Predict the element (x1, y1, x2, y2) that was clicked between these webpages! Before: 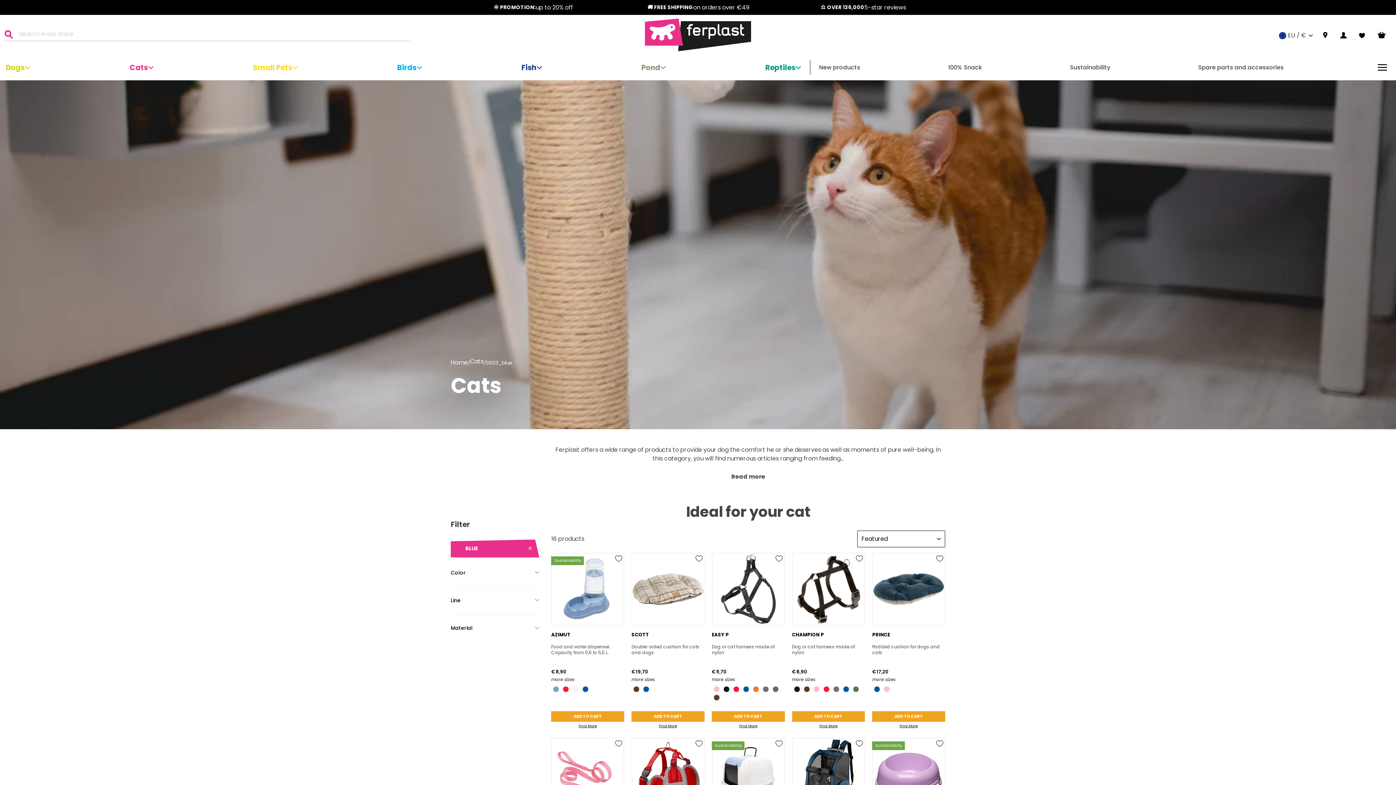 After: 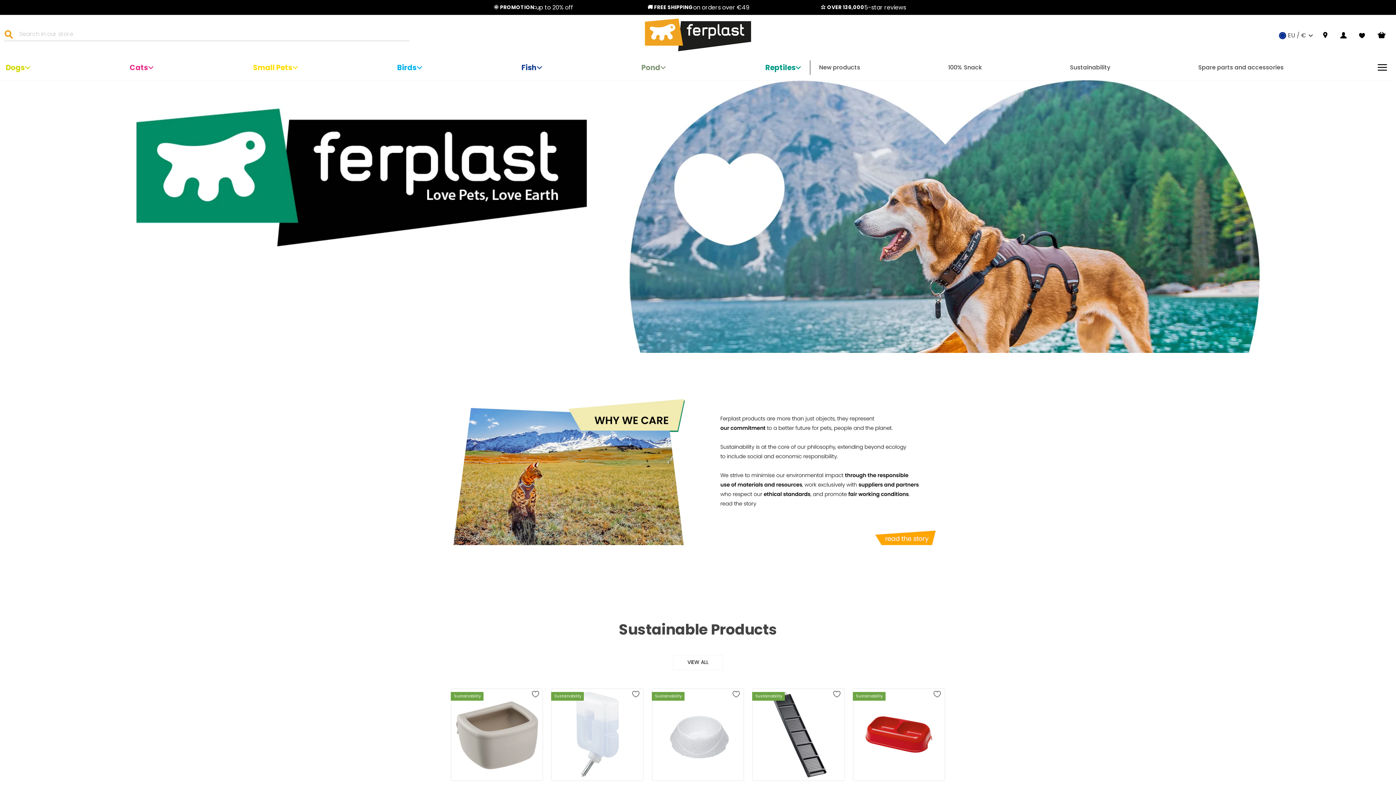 Action: bbox: (1075, 60, 1110, 74) label: Sustainability